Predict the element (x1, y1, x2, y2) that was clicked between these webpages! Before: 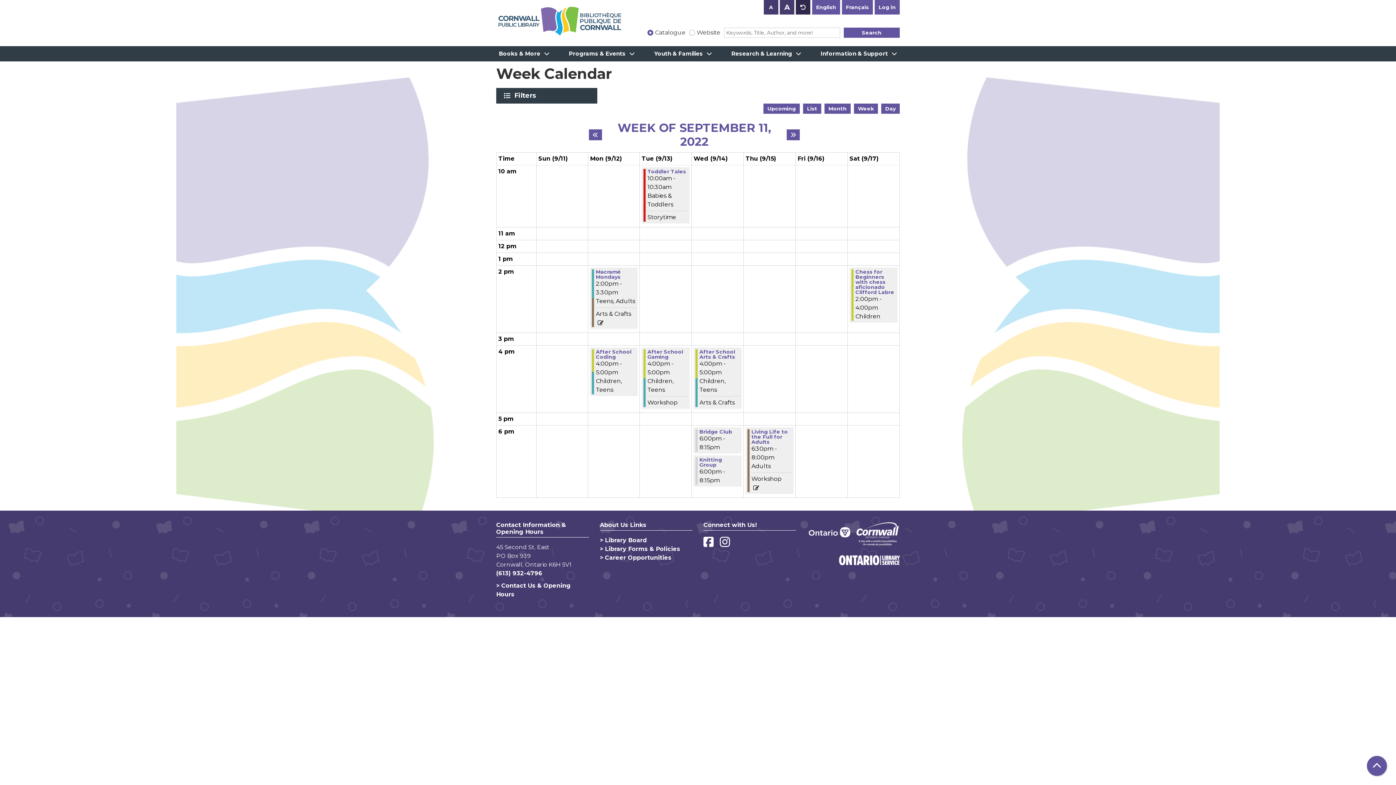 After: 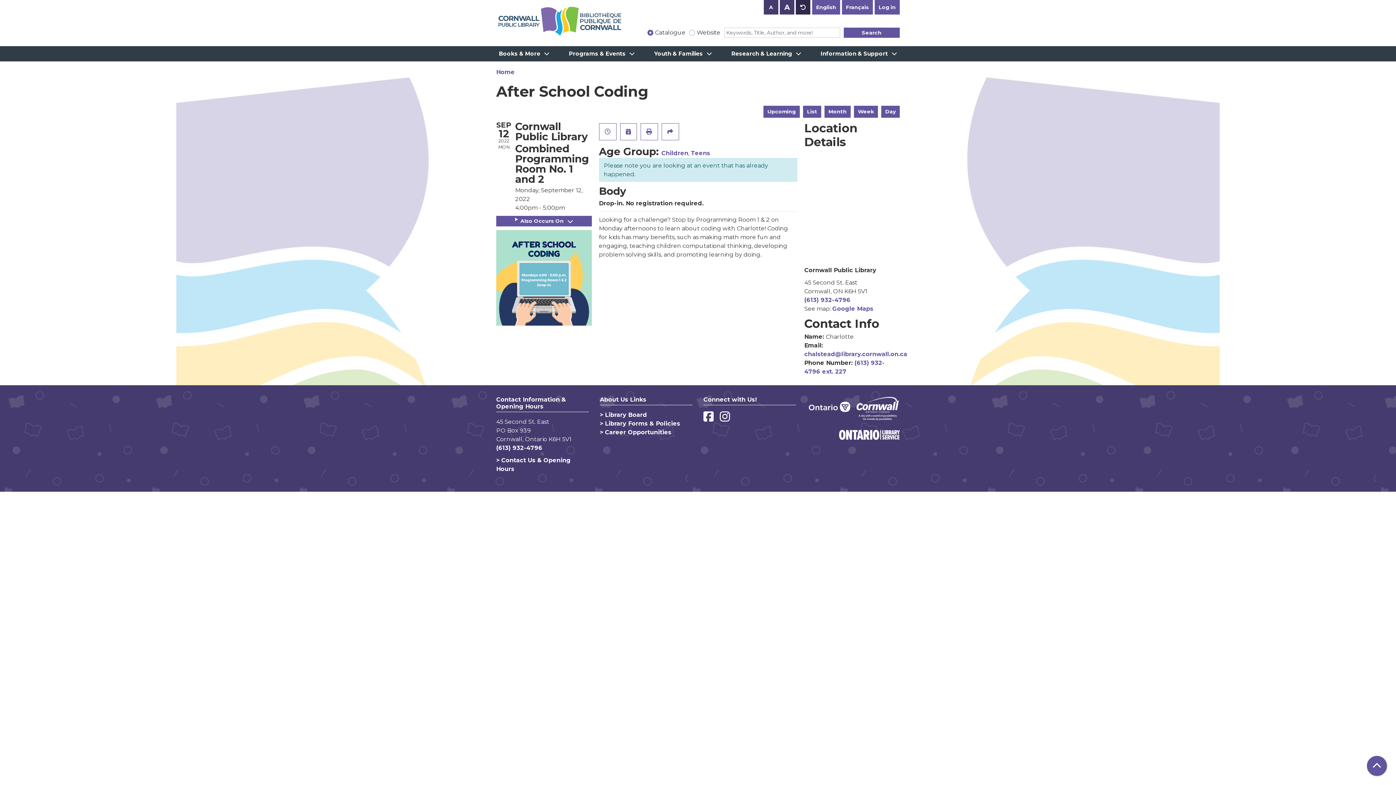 Action: bbox: (596, 349, 636, 359) label: View more about After School Coding on Monday, September 12, 2022 @ 4:00pm